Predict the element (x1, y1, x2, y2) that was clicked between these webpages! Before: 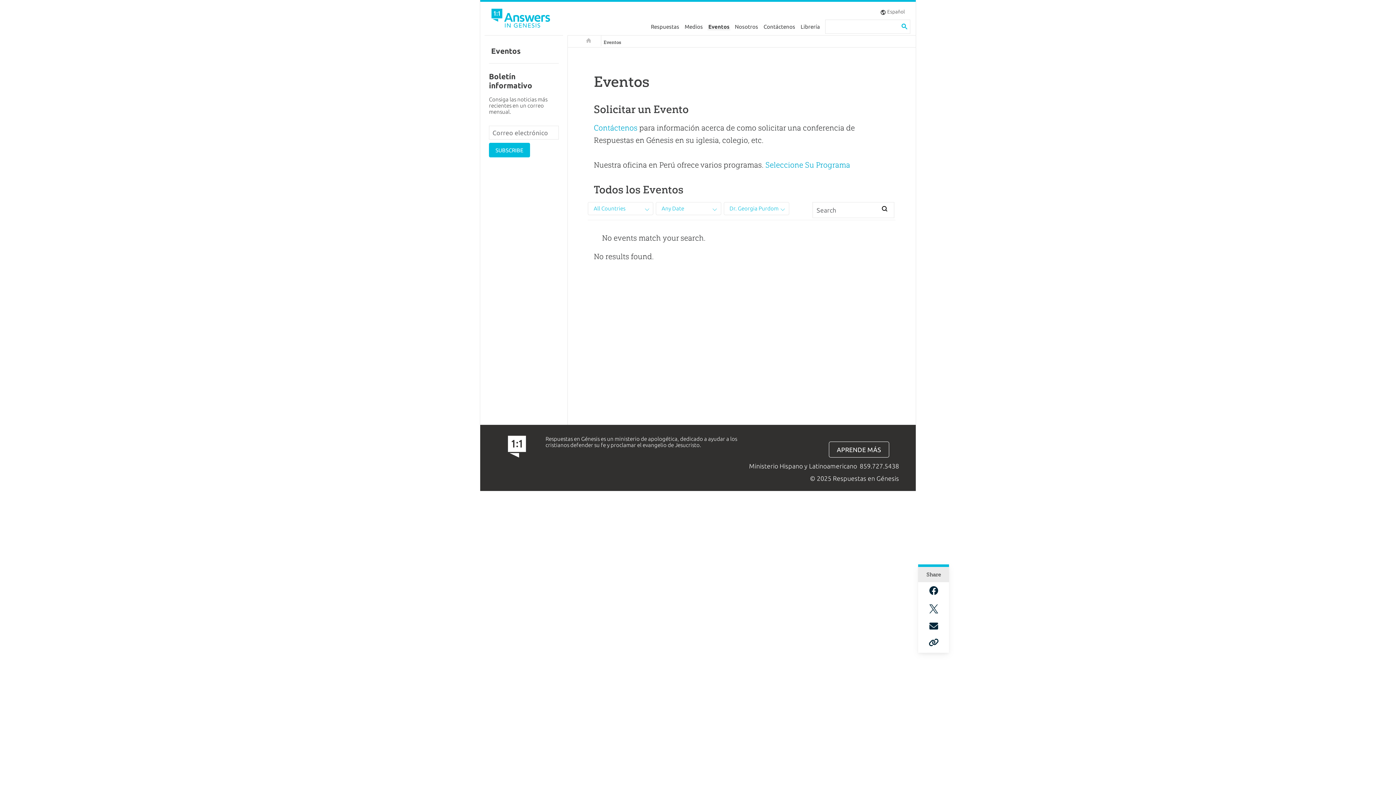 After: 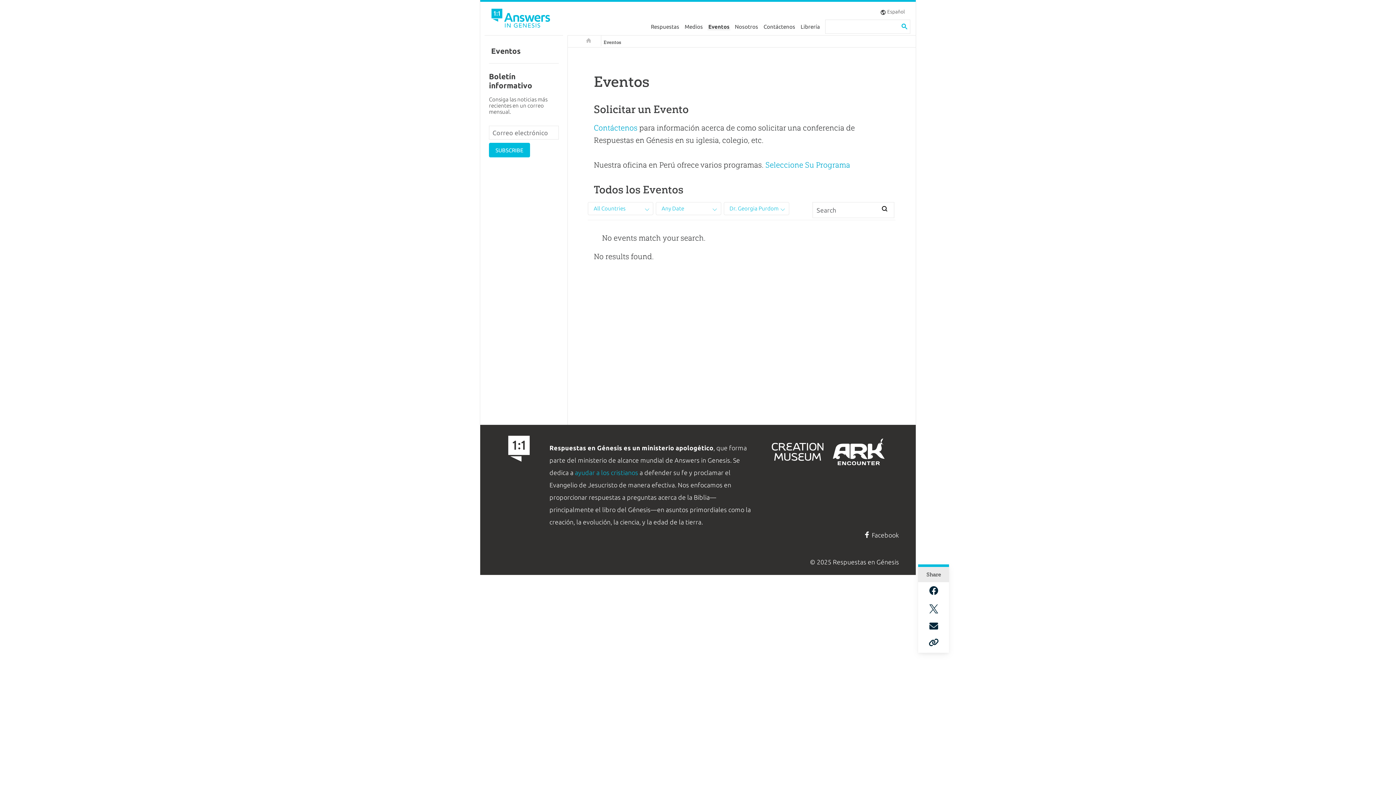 Action: label: APRENDE MÁS bbox: (829, 442, 889, 457)